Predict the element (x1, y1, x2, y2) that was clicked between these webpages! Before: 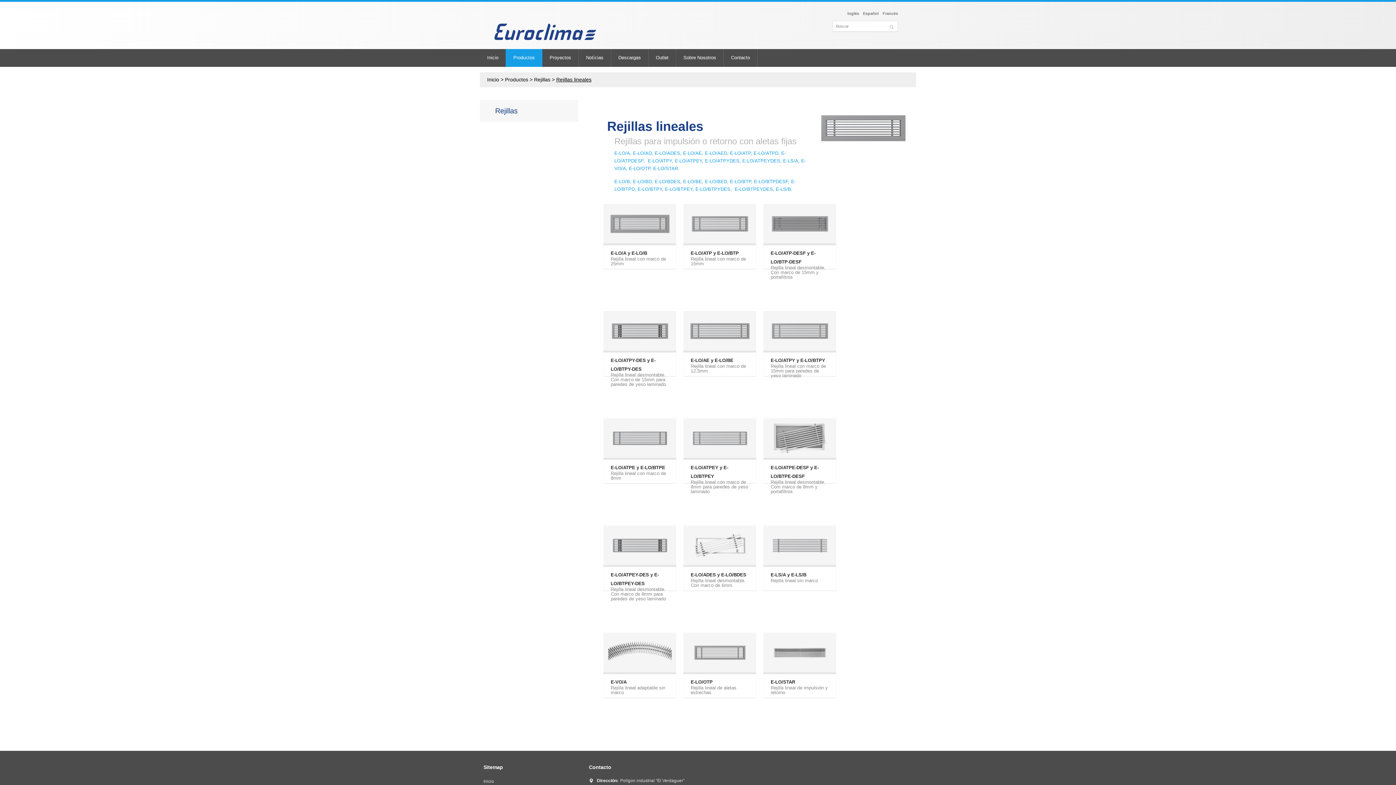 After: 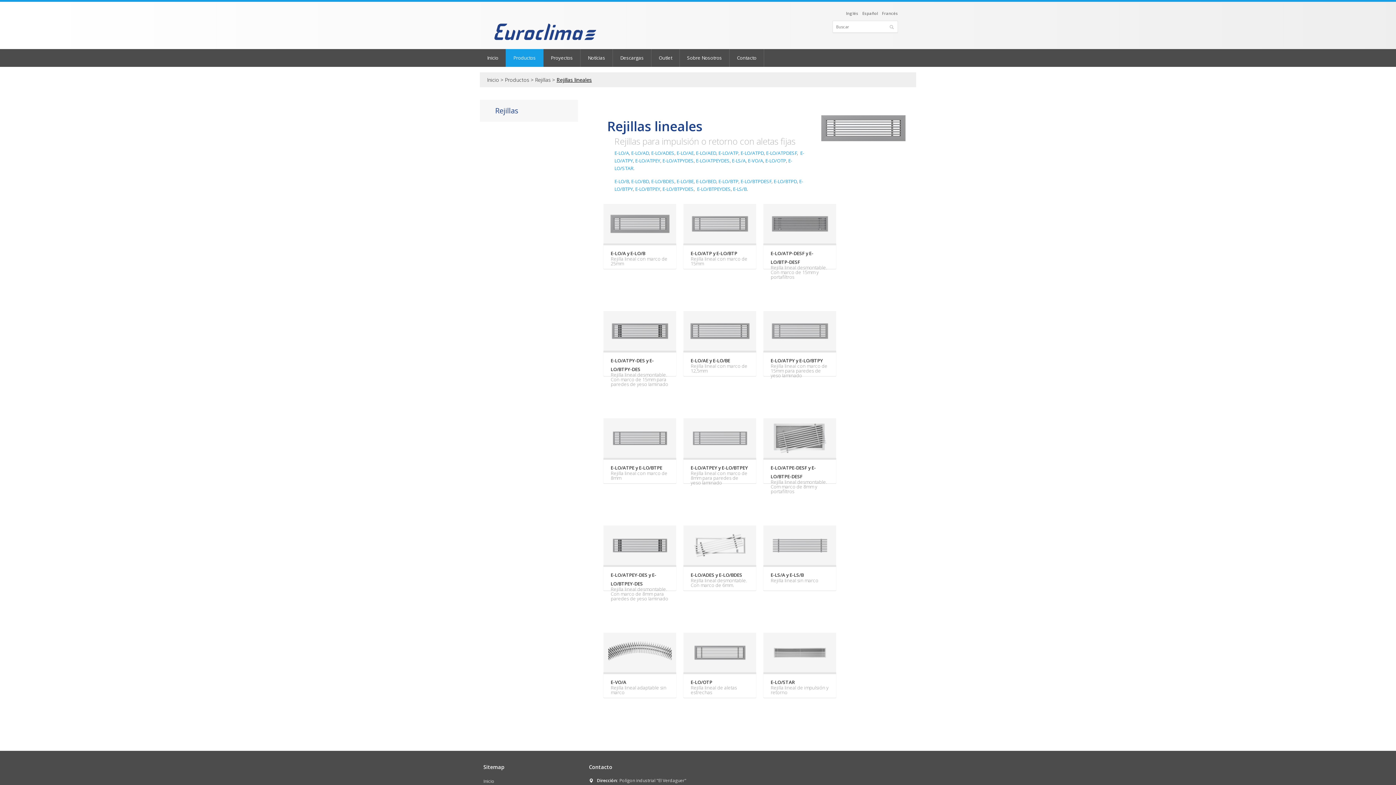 Action: bbox: (776, 186, 791, 192) label: E-LS/B